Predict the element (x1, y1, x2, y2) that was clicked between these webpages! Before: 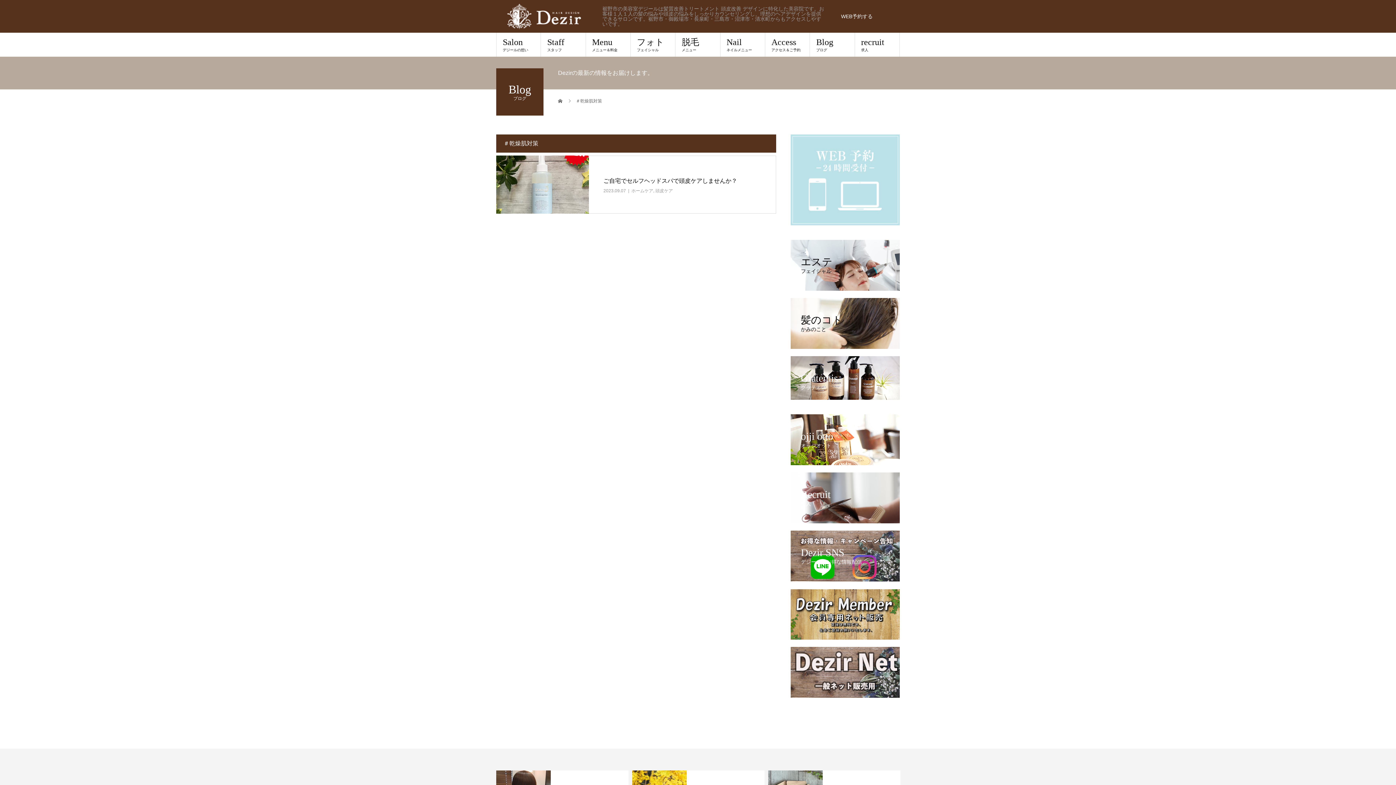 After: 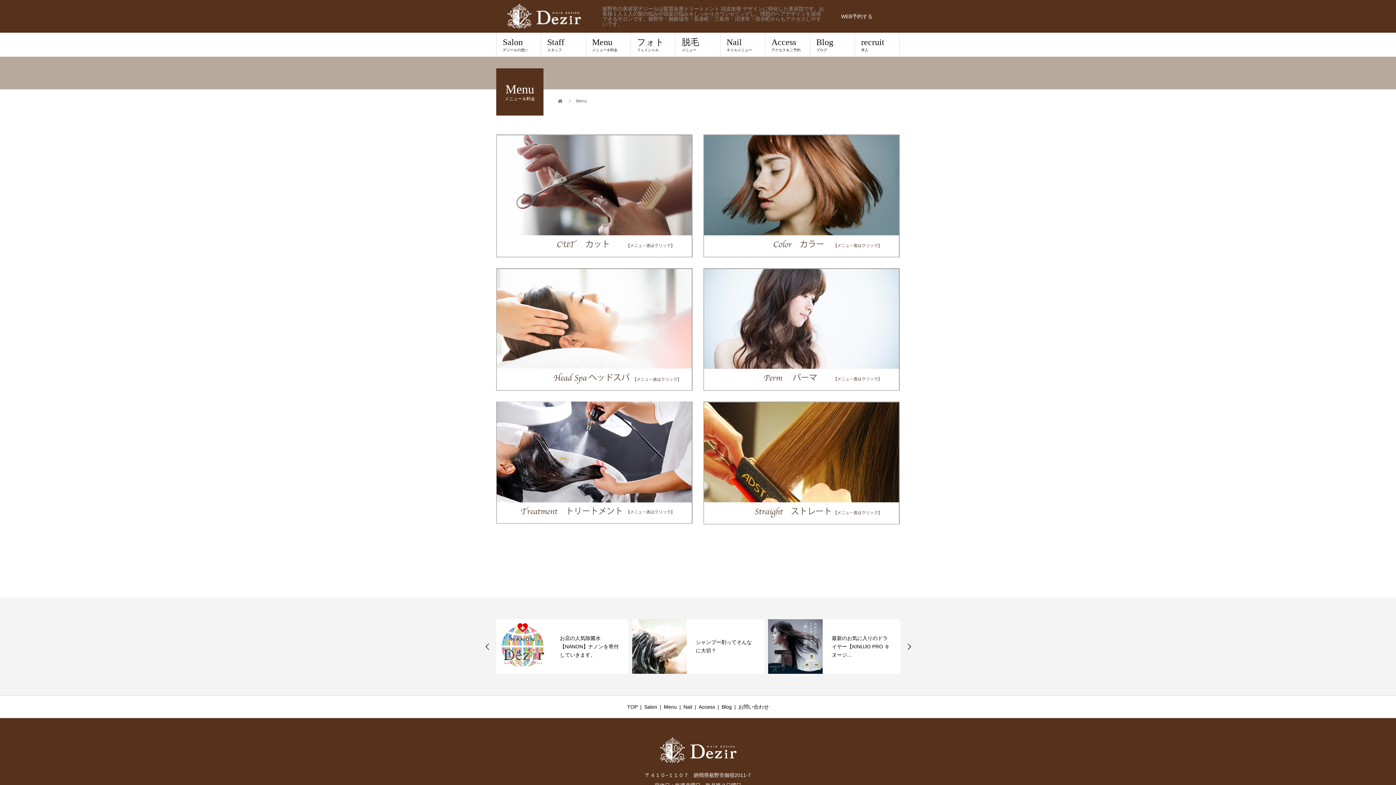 Action: bbox: (586, 32, 630, 56) label: Menu
メニュー＆料金